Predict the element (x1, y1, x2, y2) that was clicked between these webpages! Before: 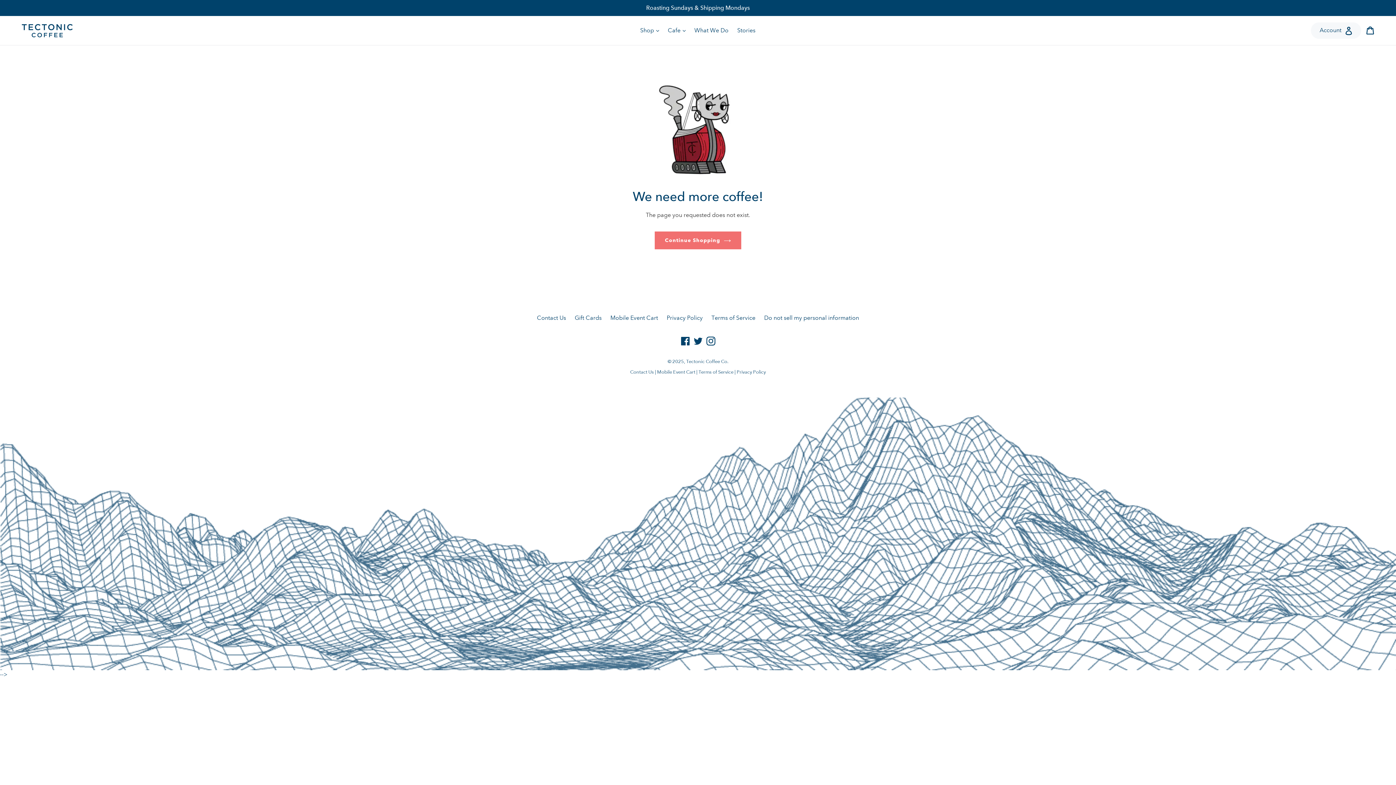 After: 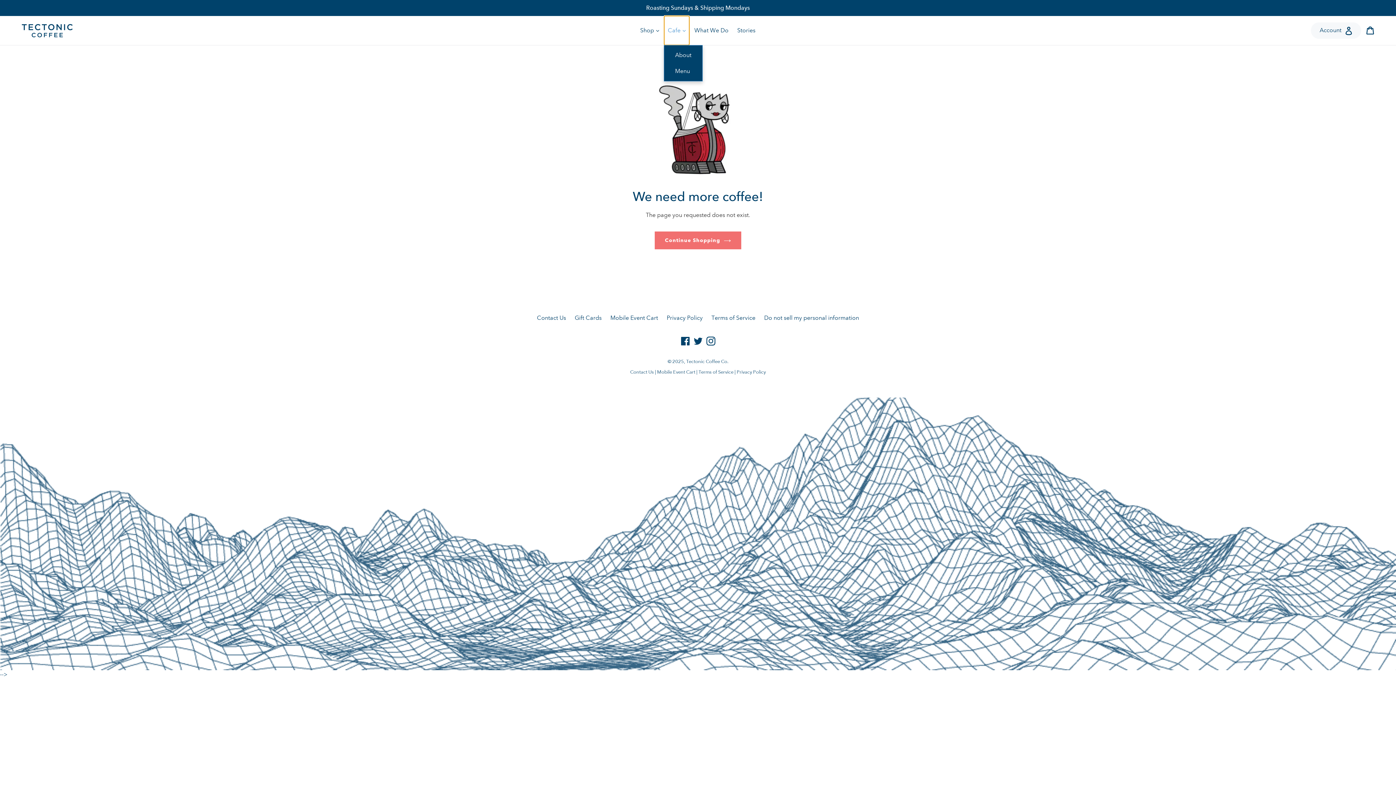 Action: bbox: (664, 16, 689, 45) label: Cafe 